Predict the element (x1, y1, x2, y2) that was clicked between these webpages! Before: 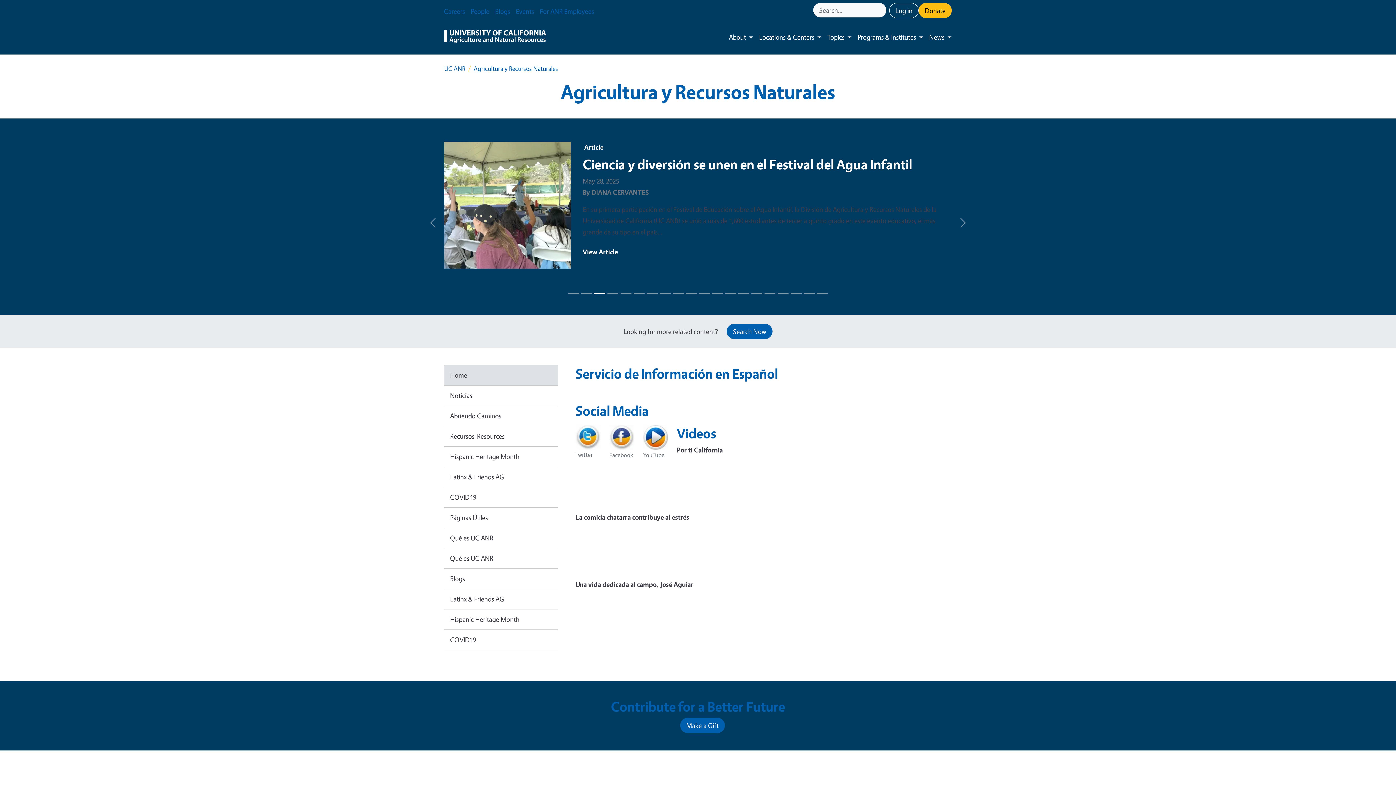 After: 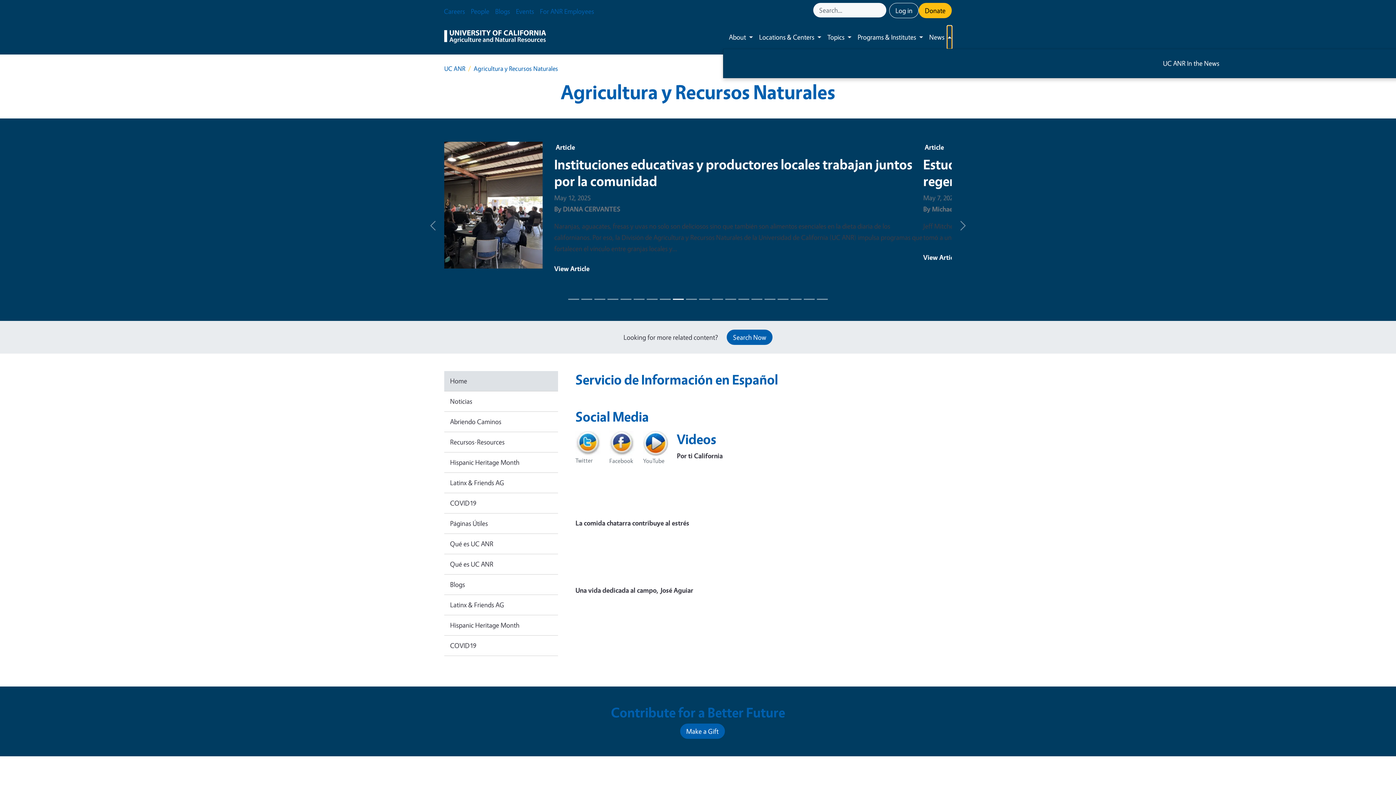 Action: bbox: (947, 25, 952, 48) label: Toggle submenu